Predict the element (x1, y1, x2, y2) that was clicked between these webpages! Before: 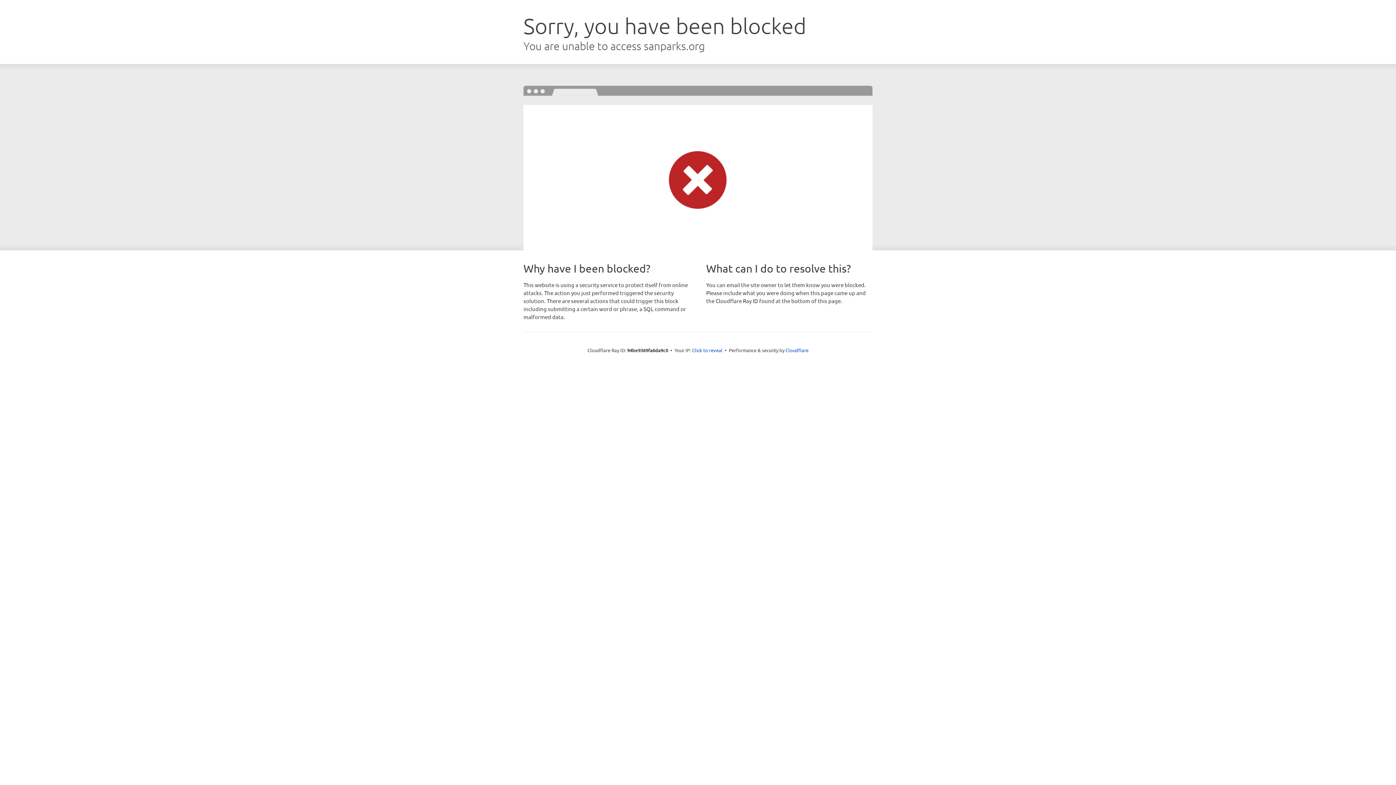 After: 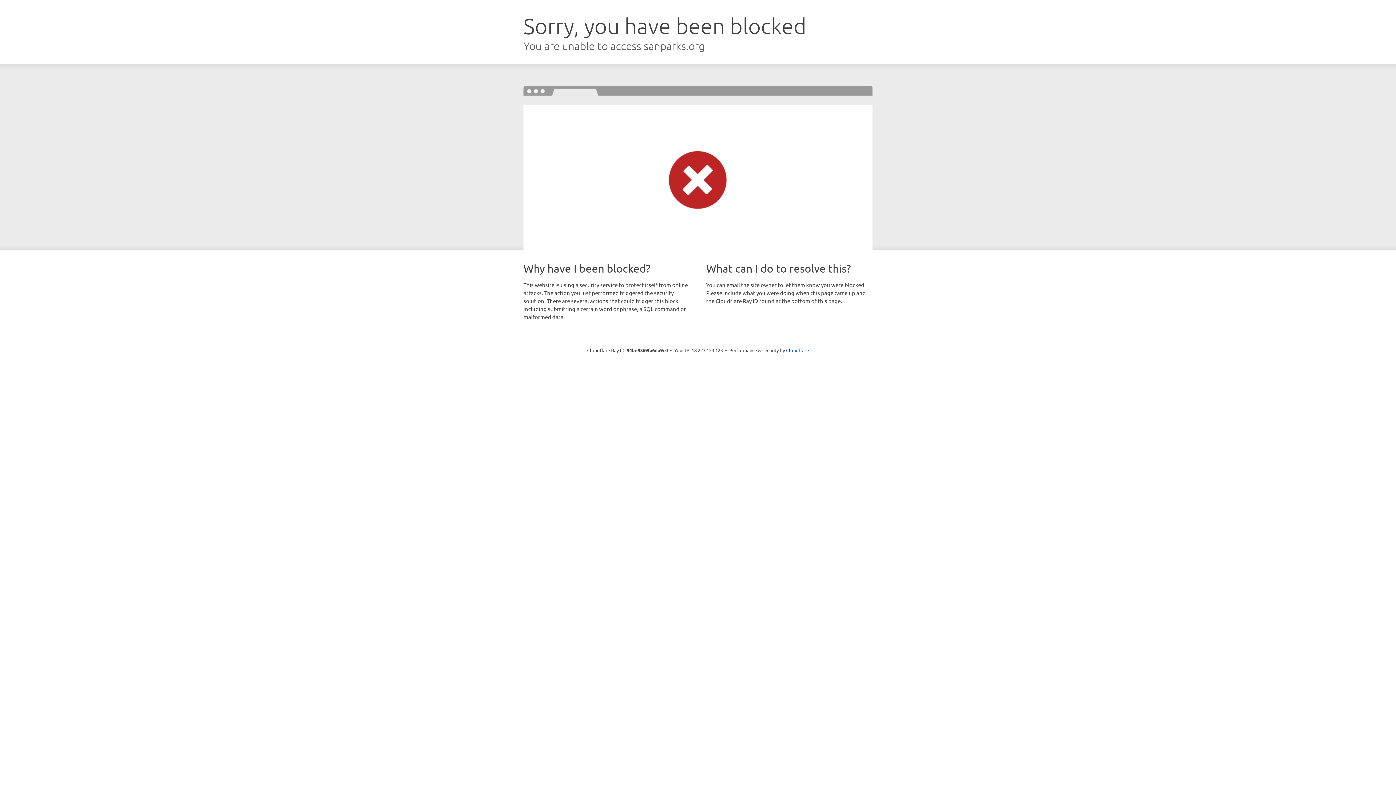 Action: bbox: (692, 346, 722, 353) label: Click to reveal